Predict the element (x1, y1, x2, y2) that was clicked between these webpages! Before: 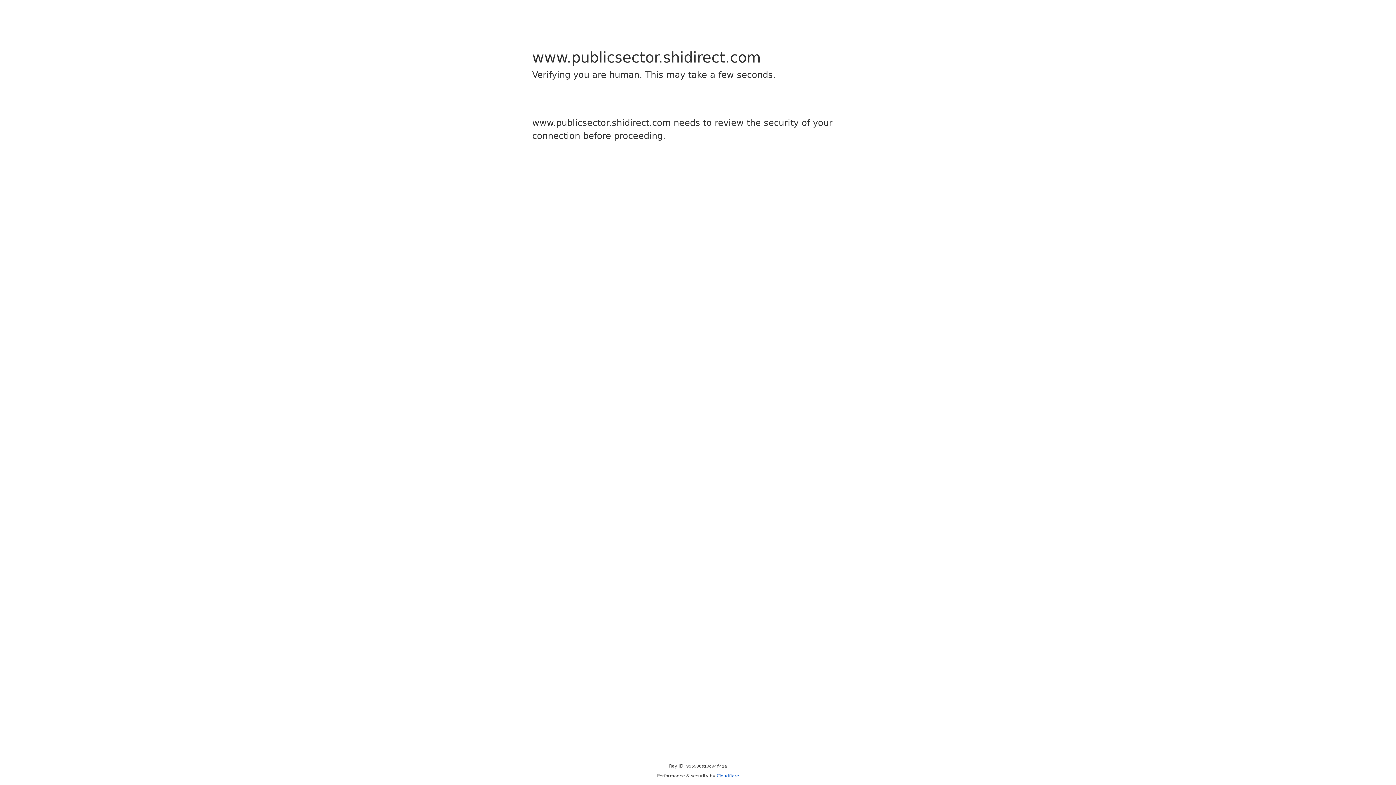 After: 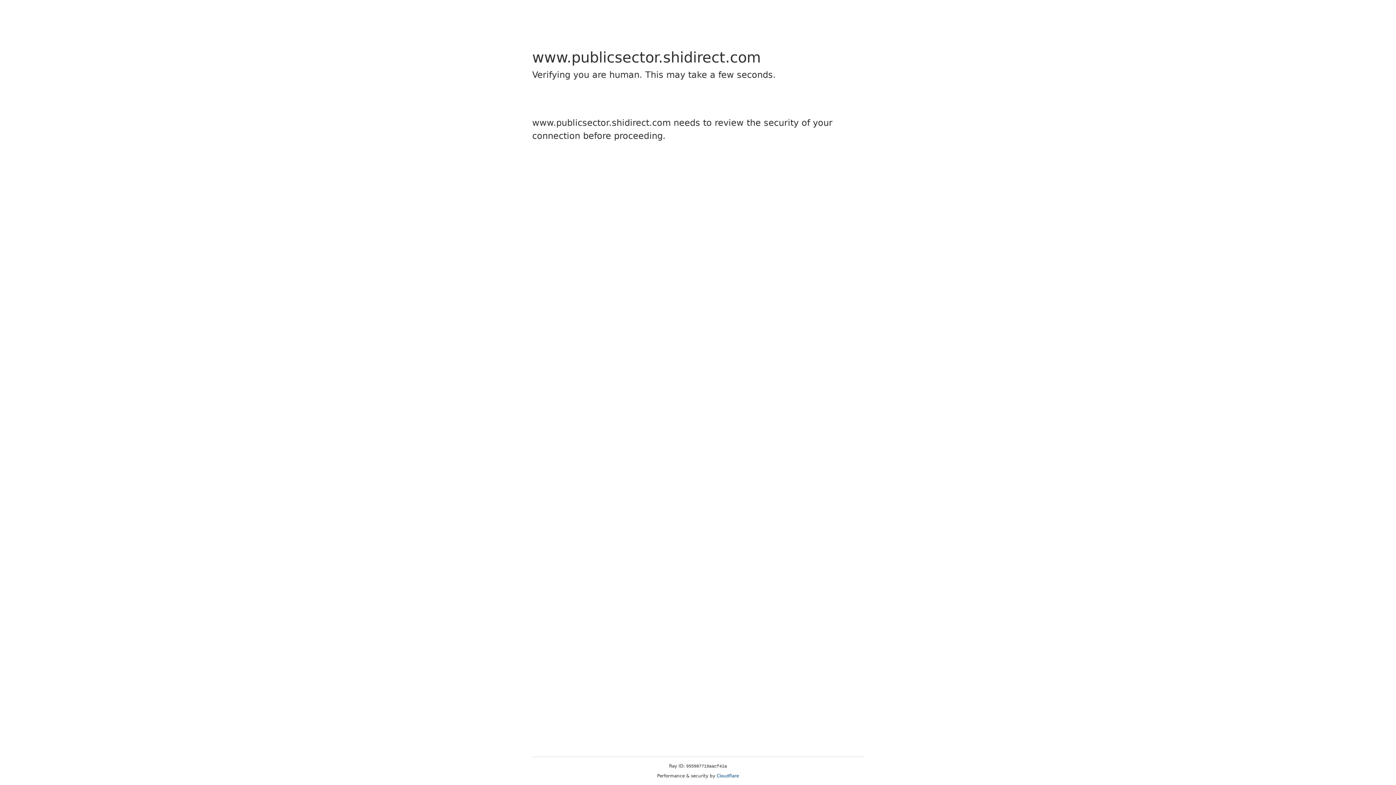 Action: label: Cloudflare bbox: (716, 773, 739, 778)